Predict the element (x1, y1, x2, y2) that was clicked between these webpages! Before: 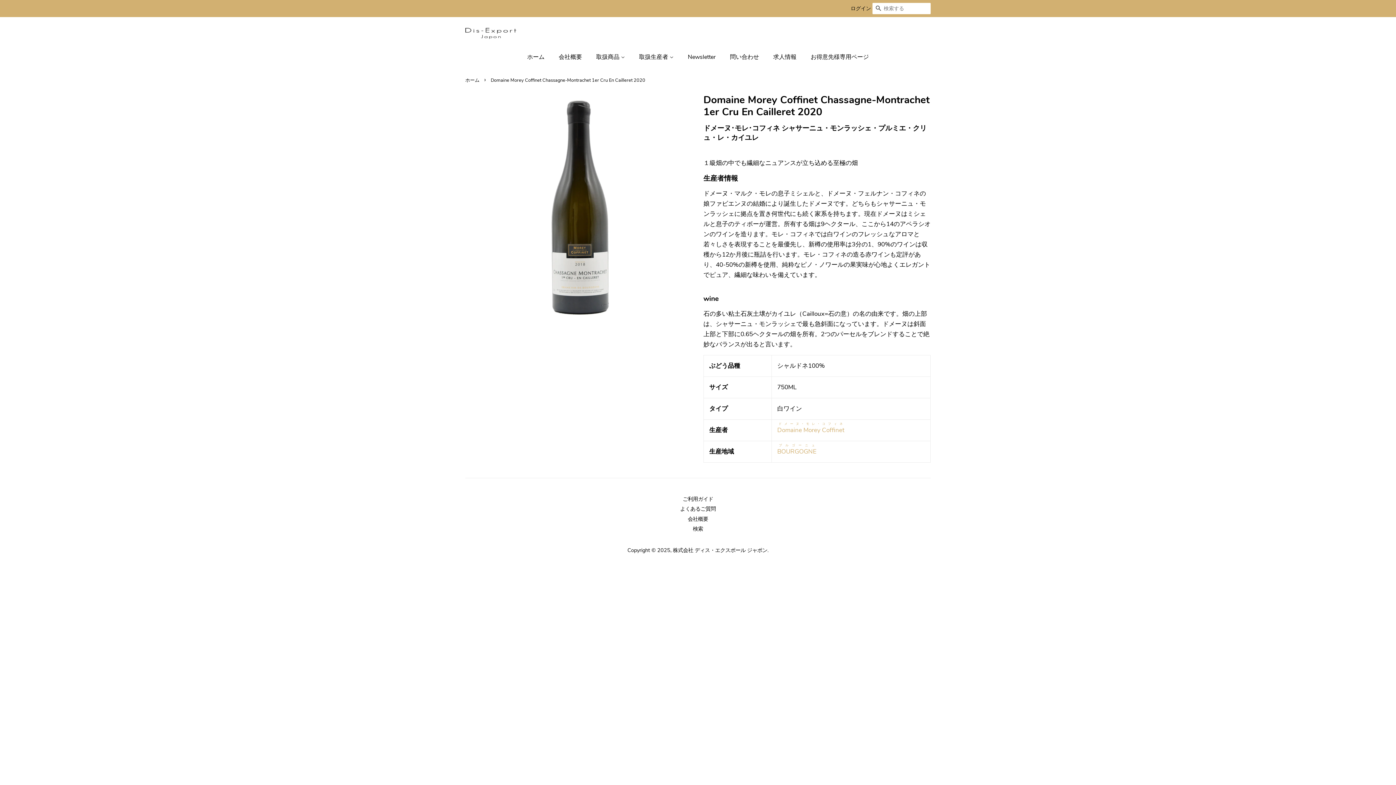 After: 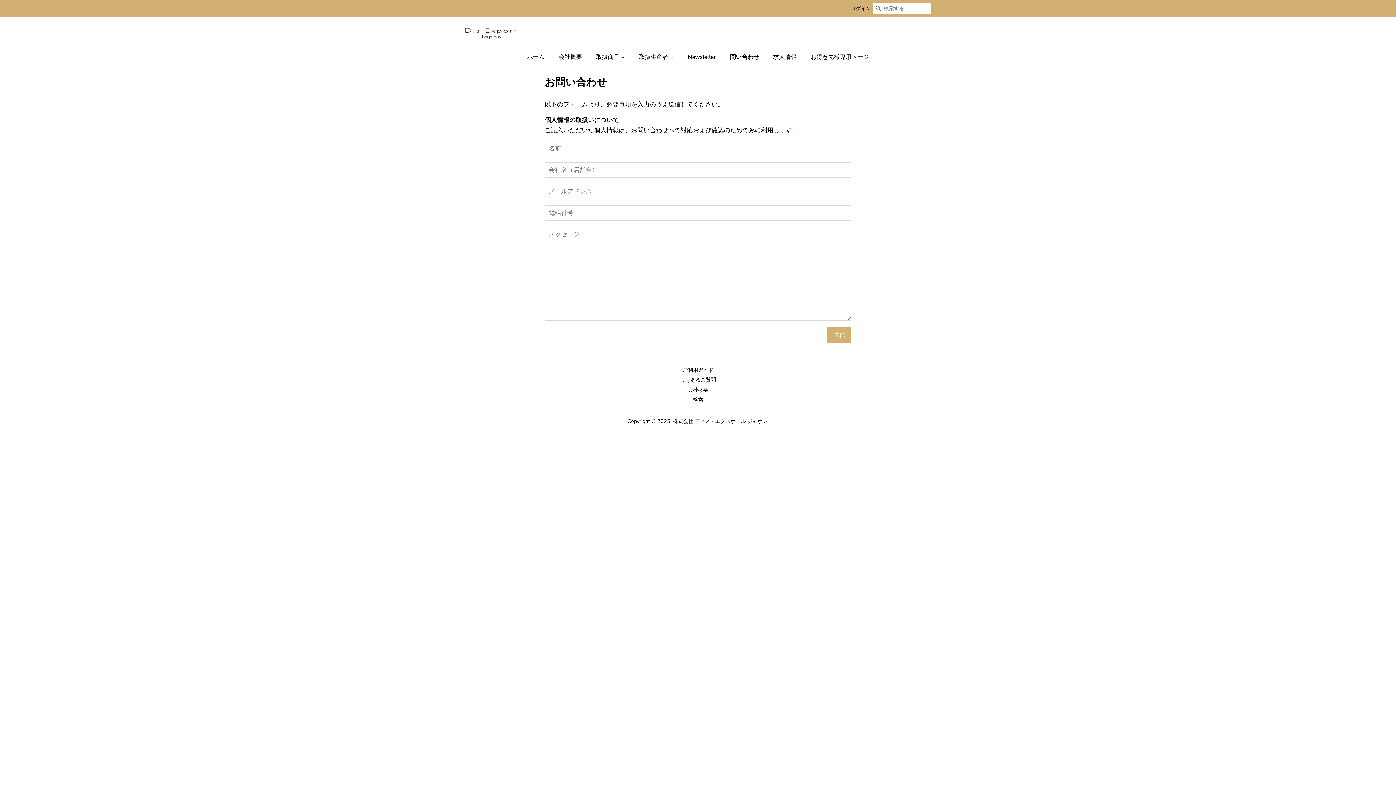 Action: label: 問い合わせ bbox: (724, 49, 766, 64)